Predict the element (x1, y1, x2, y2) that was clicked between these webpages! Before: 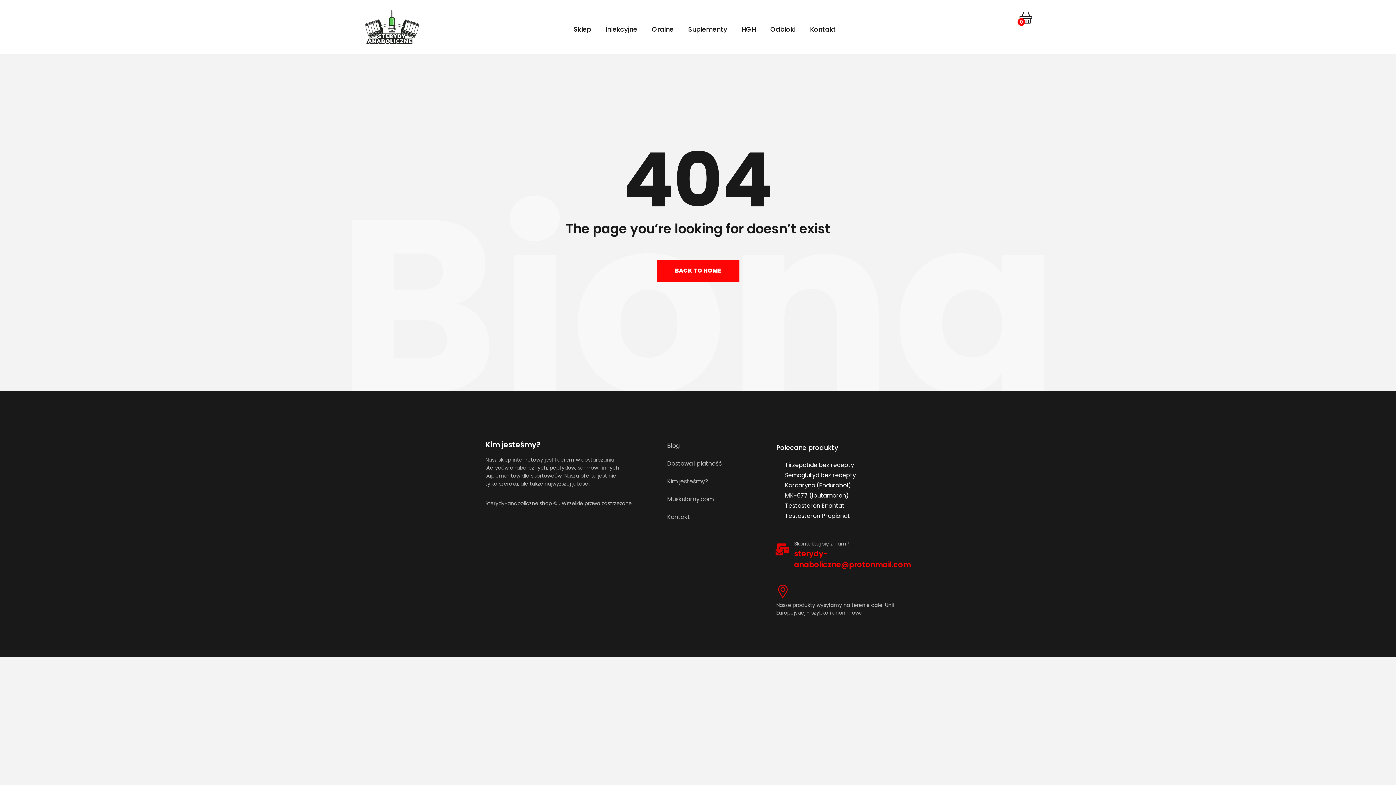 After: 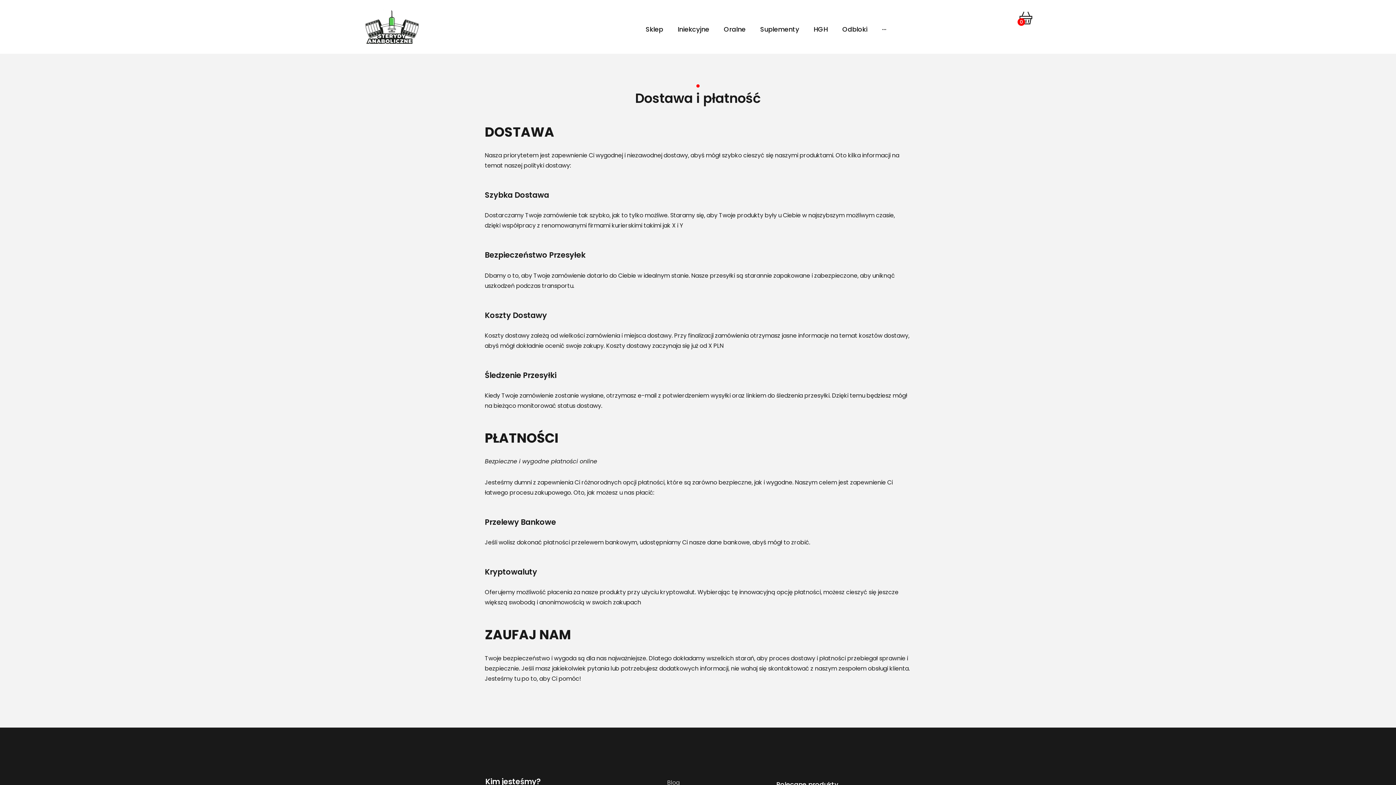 Action: bbox: (667, 455, 752, 473) label: Dostawa i płatność